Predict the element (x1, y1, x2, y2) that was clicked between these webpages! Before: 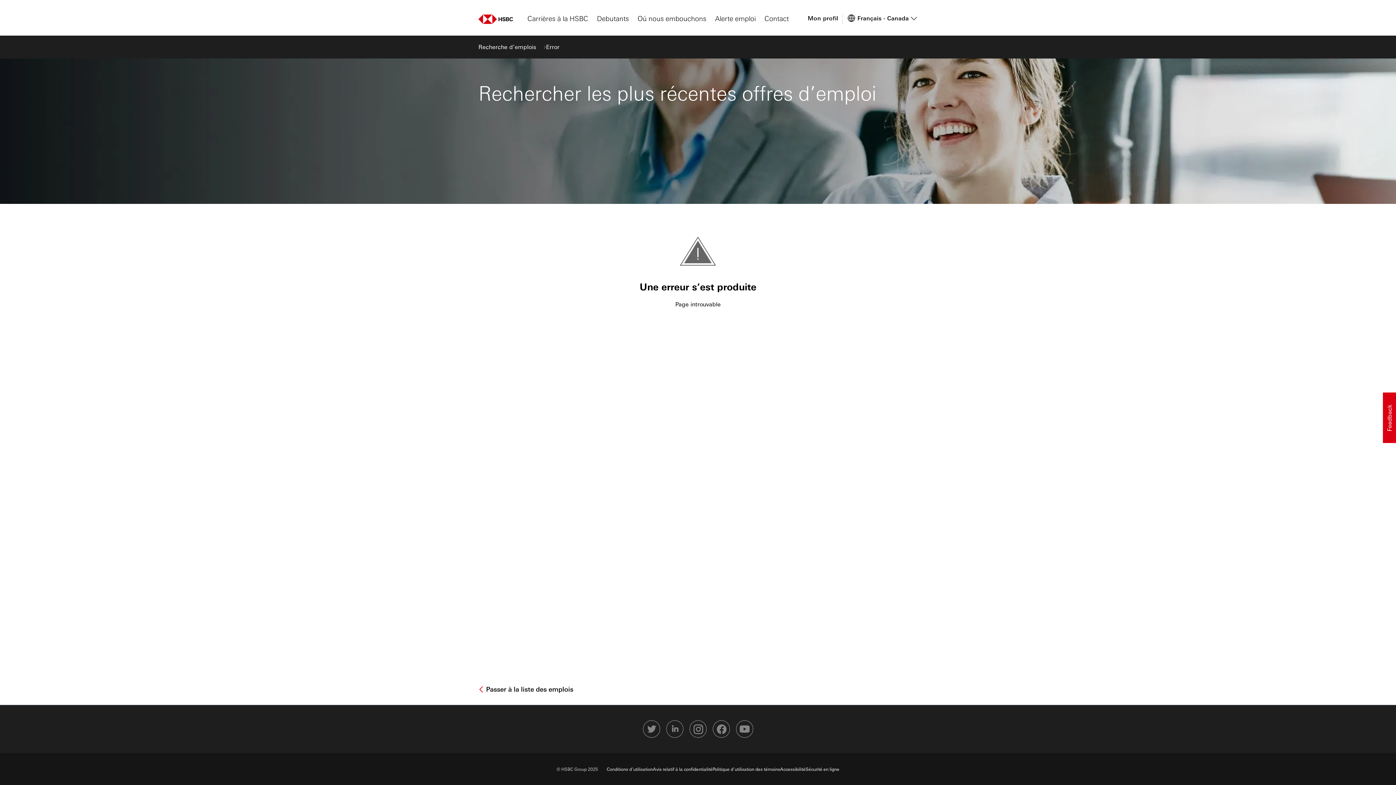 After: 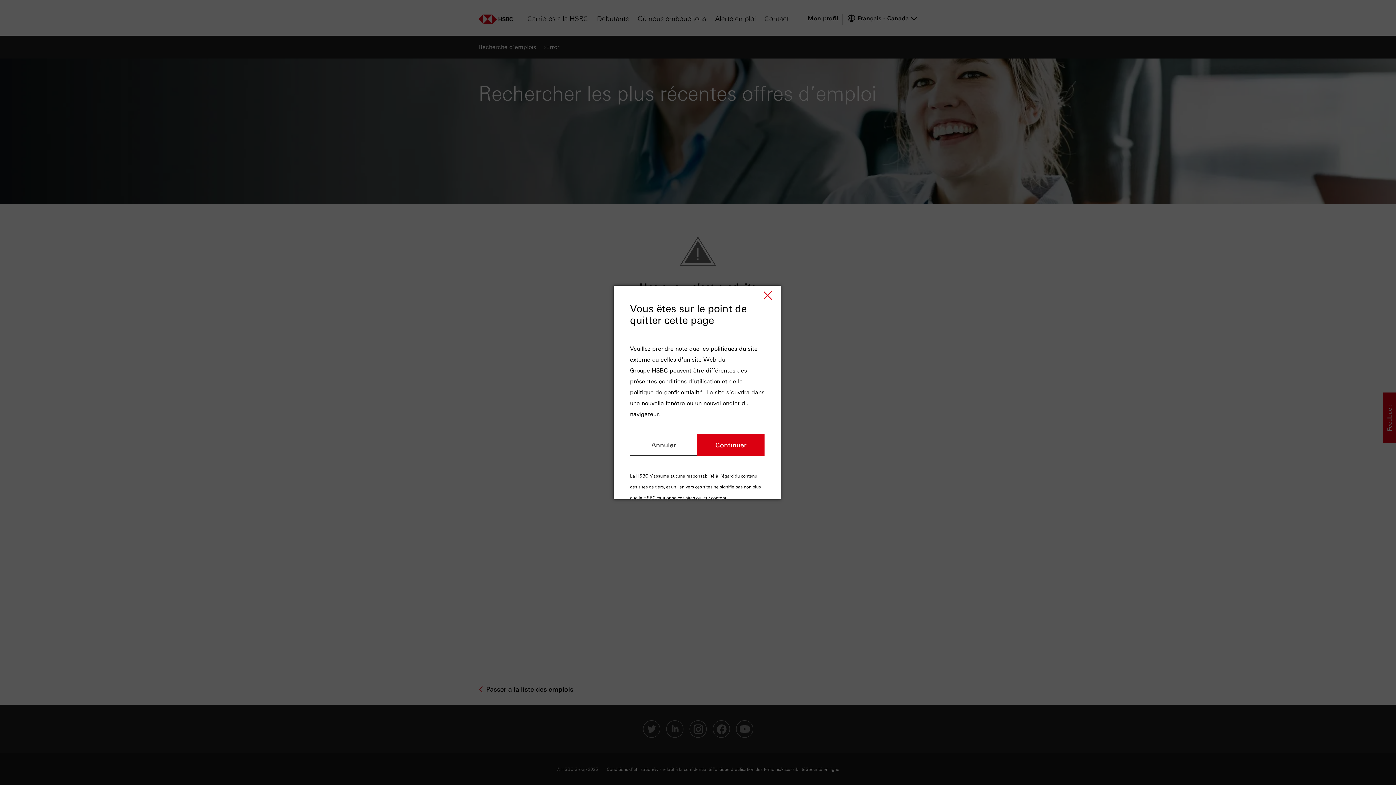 Action: bbox: (592, 2, 633, 35) label: Debutants